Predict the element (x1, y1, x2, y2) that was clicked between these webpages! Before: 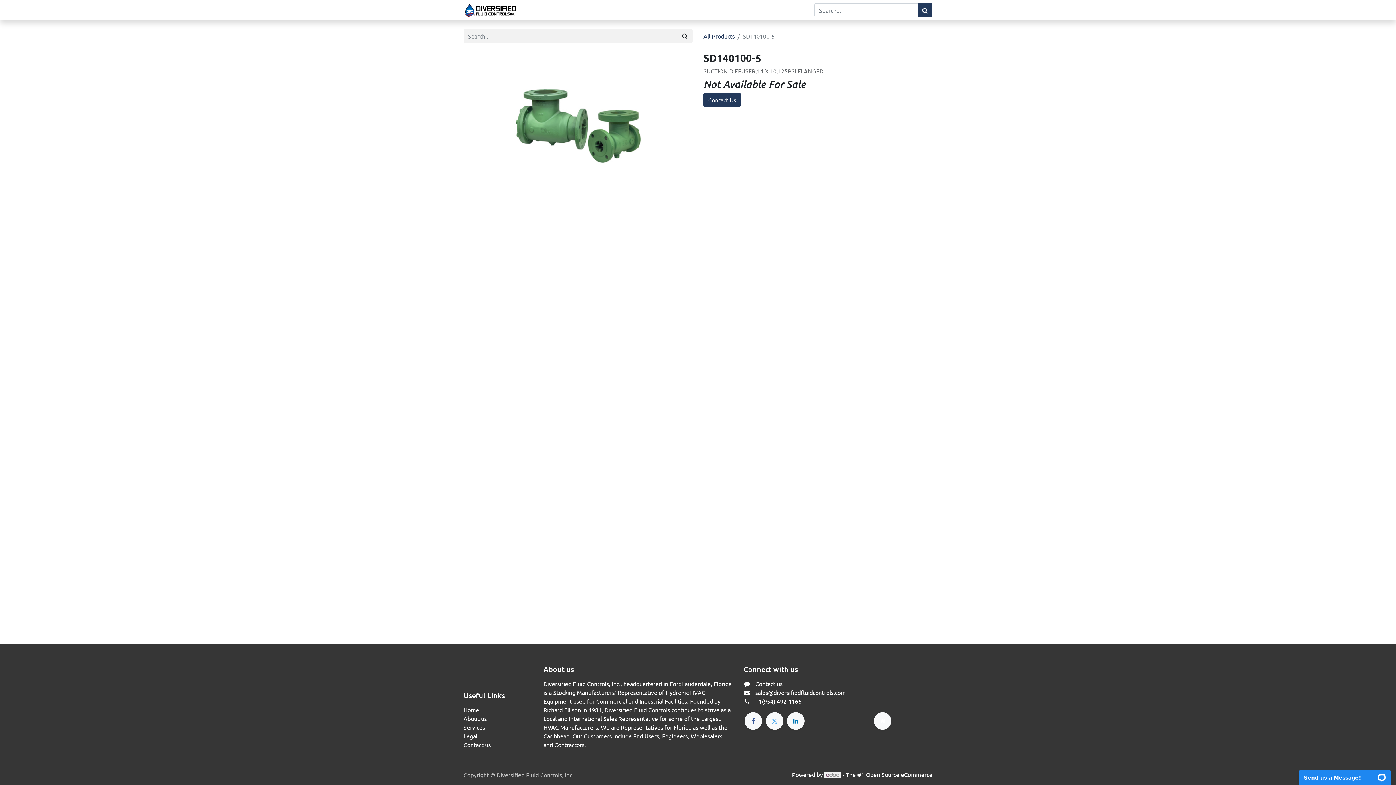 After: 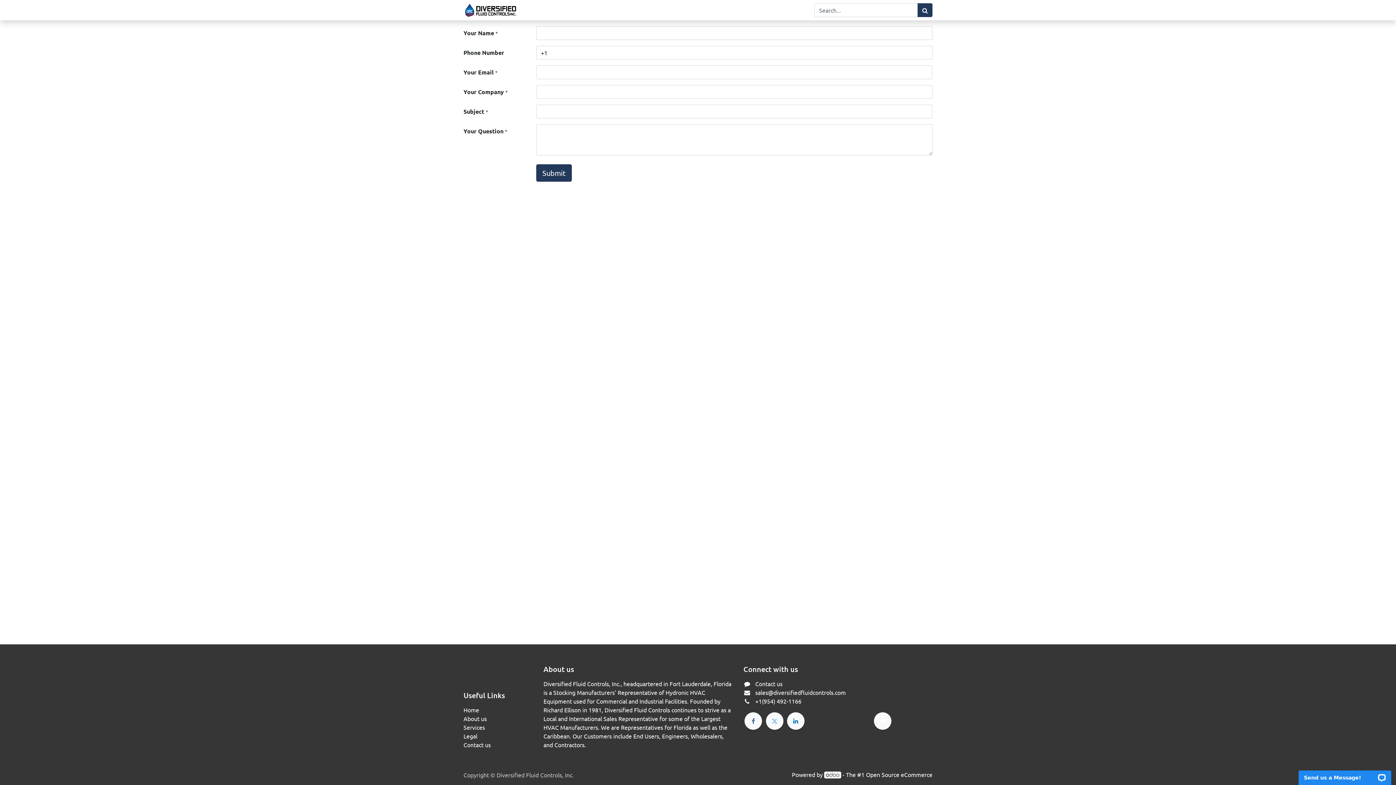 Action: bbox: (679, 2, 727, 17) label: Website Contact